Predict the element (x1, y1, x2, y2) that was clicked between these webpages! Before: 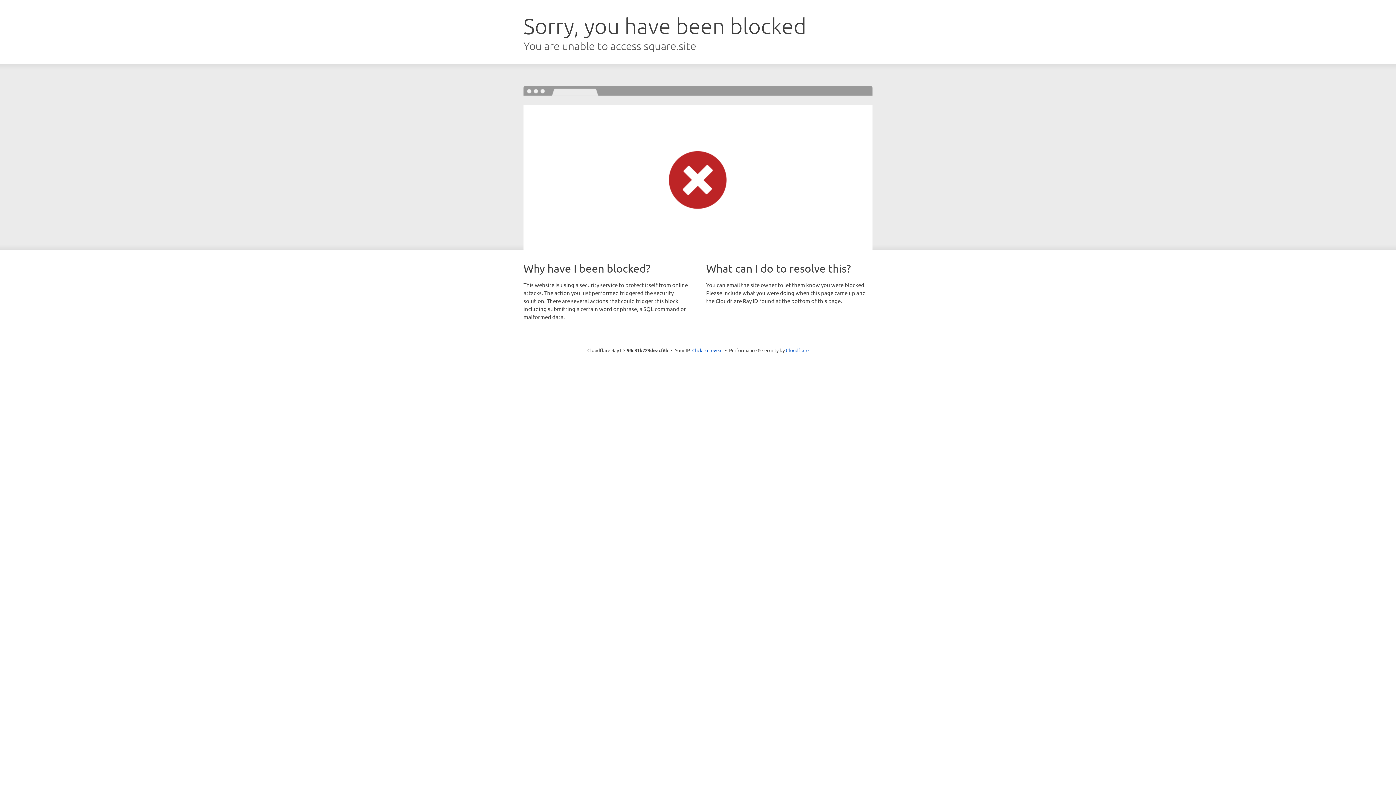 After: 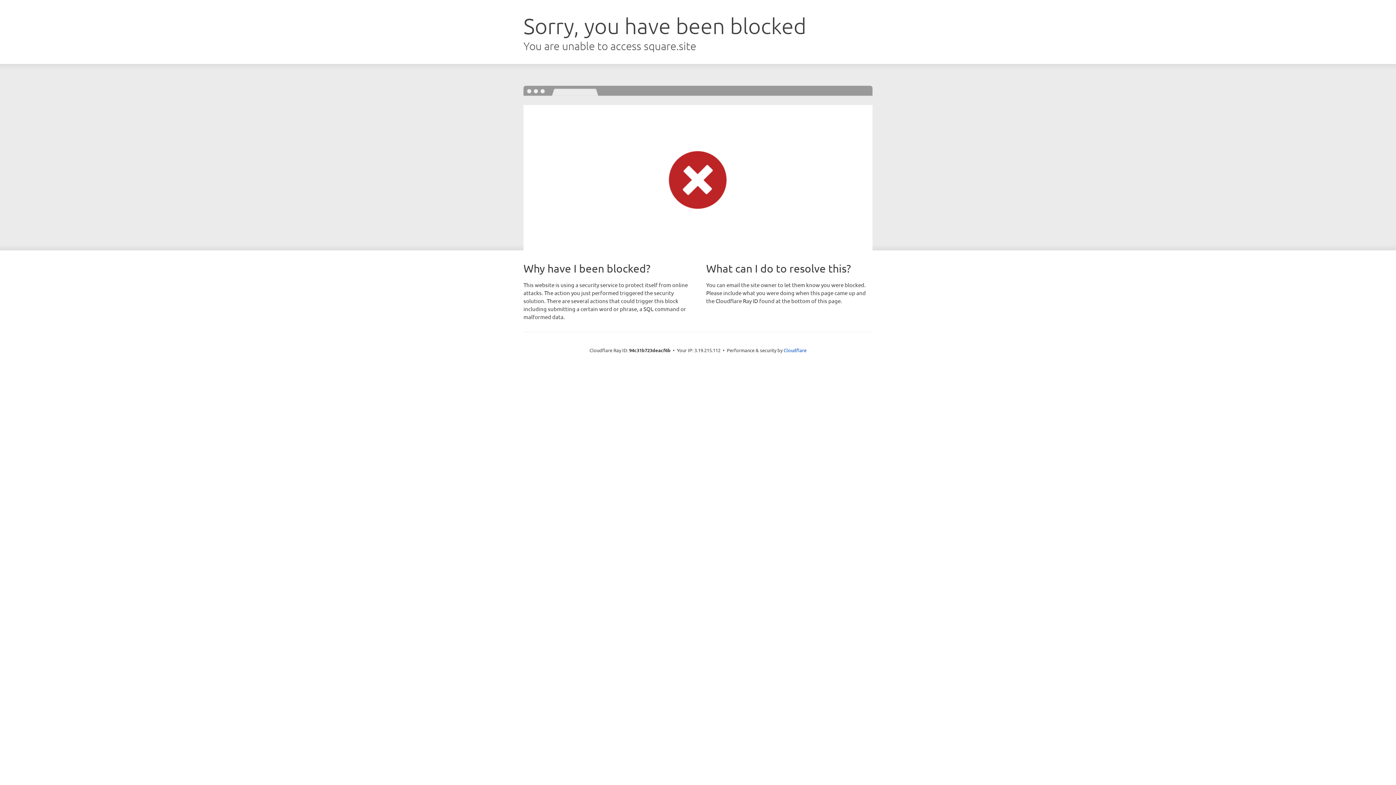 Action: label: Click to reveal bbox: (692, 346, 722, 353)